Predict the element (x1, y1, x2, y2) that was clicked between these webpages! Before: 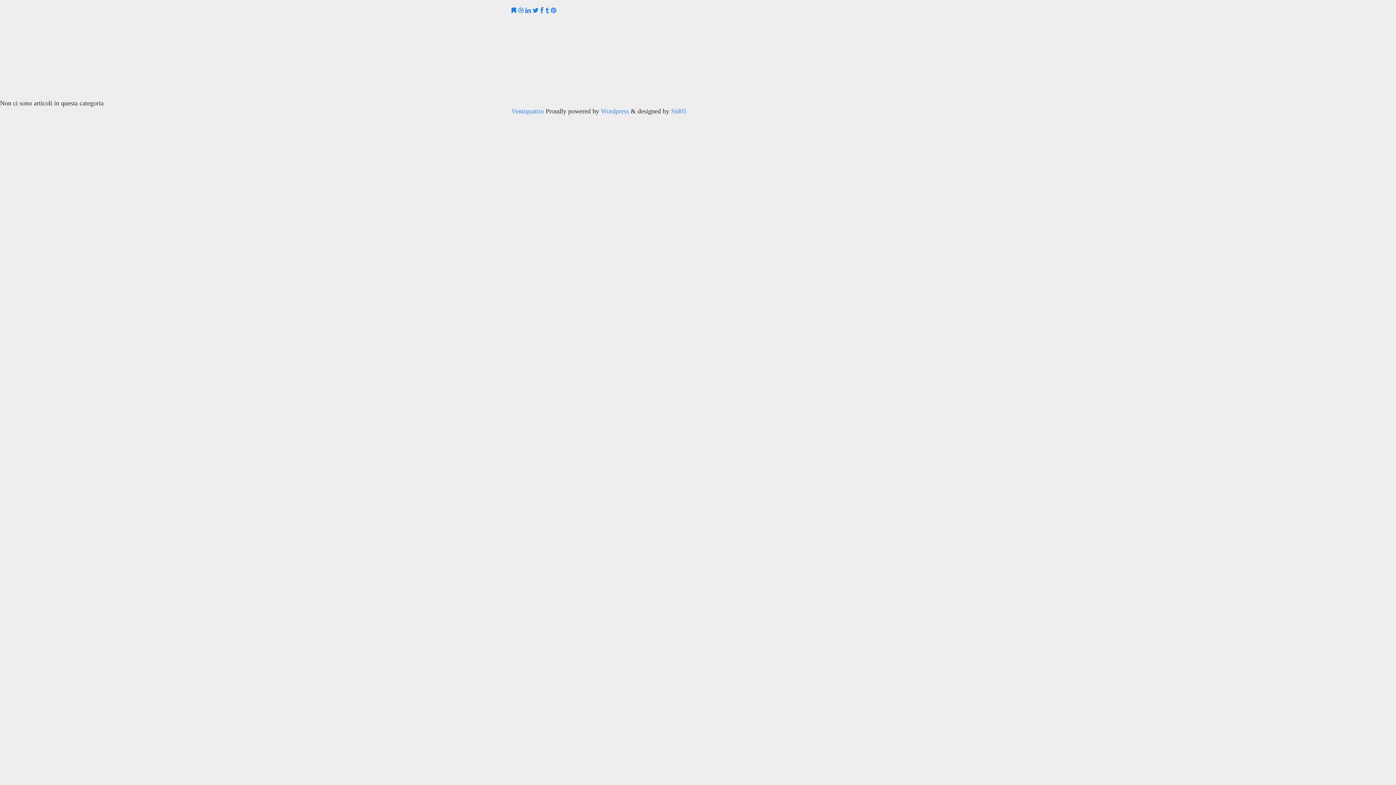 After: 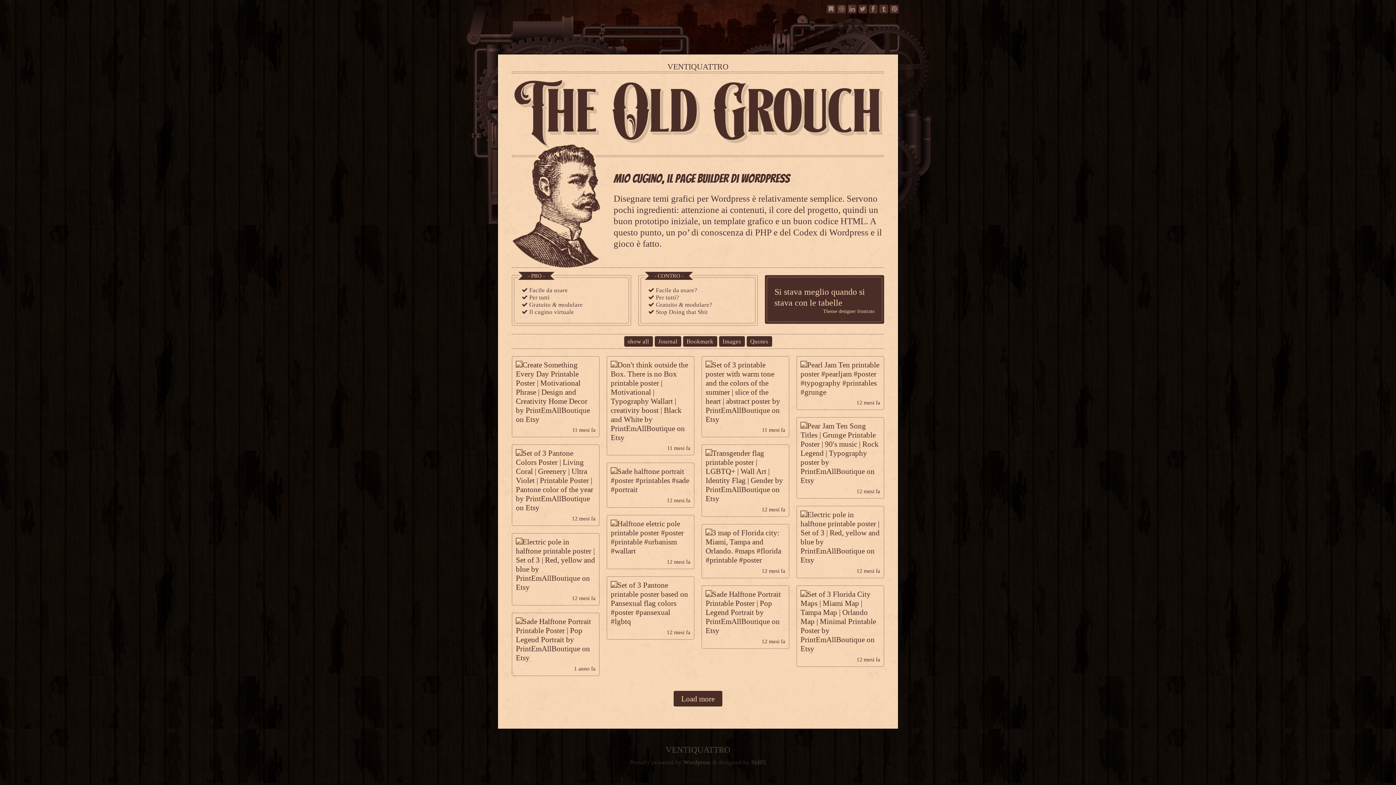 Action: label: Ventiquattro bbox: (511, 107, 544, 114)